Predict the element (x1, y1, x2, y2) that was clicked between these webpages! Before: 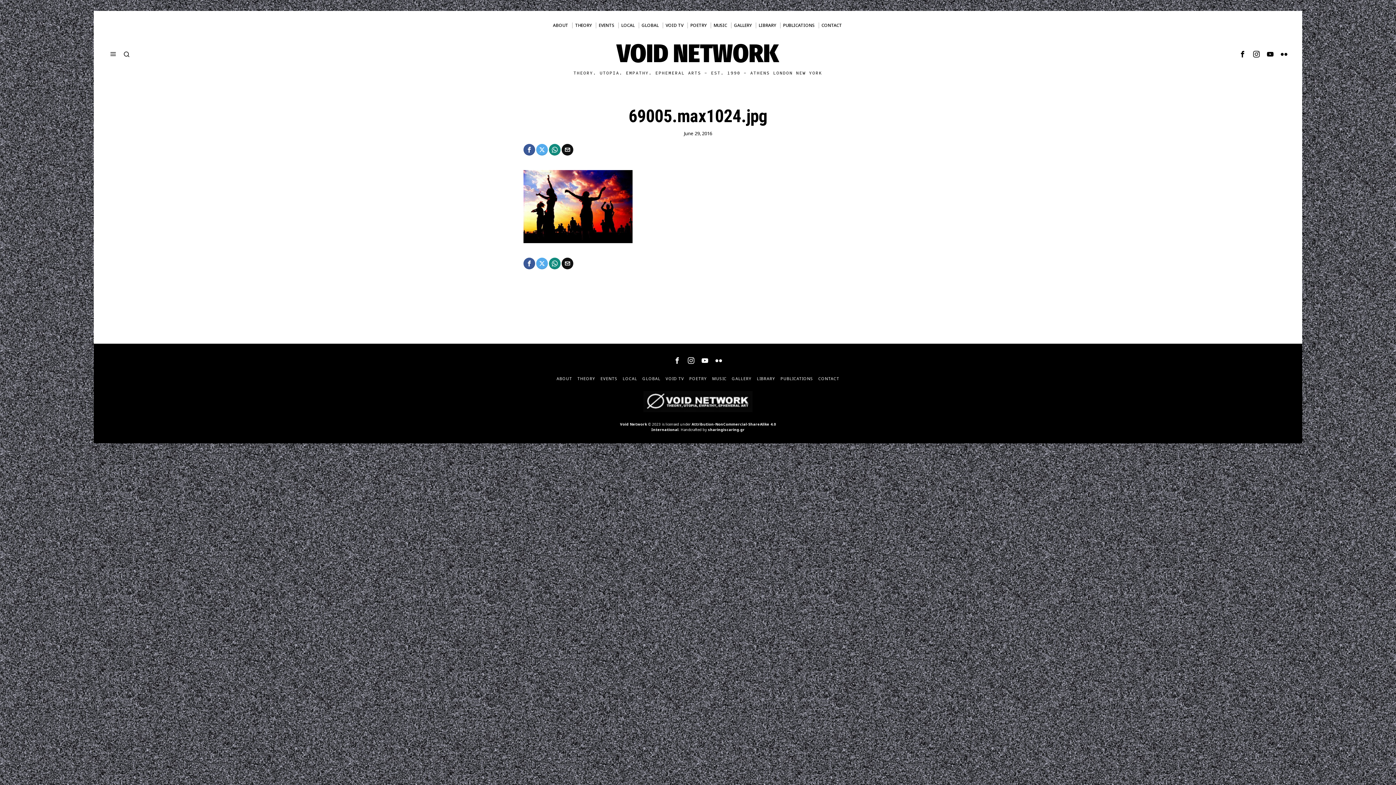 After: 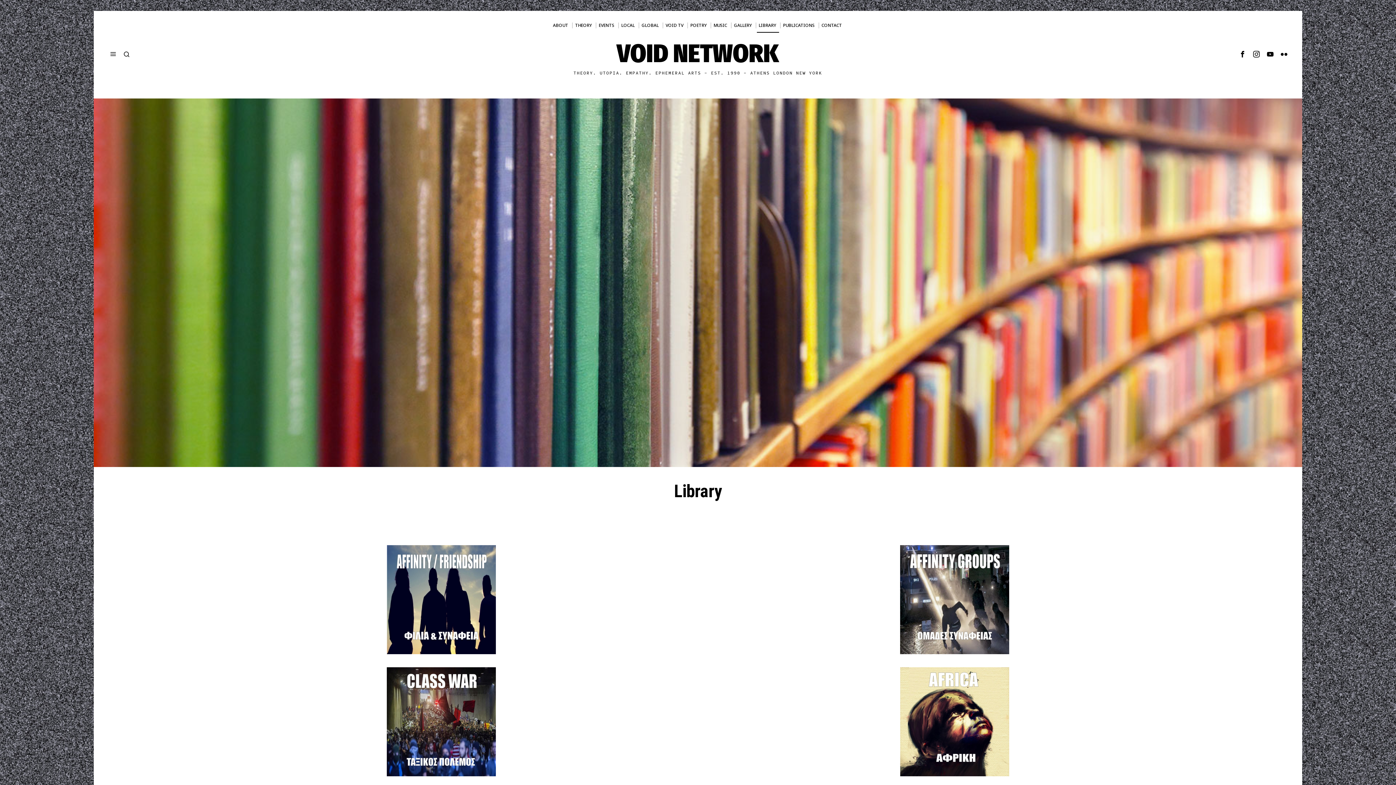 Action: bbox: (757, 375, 775, 381) label: LIBRARY